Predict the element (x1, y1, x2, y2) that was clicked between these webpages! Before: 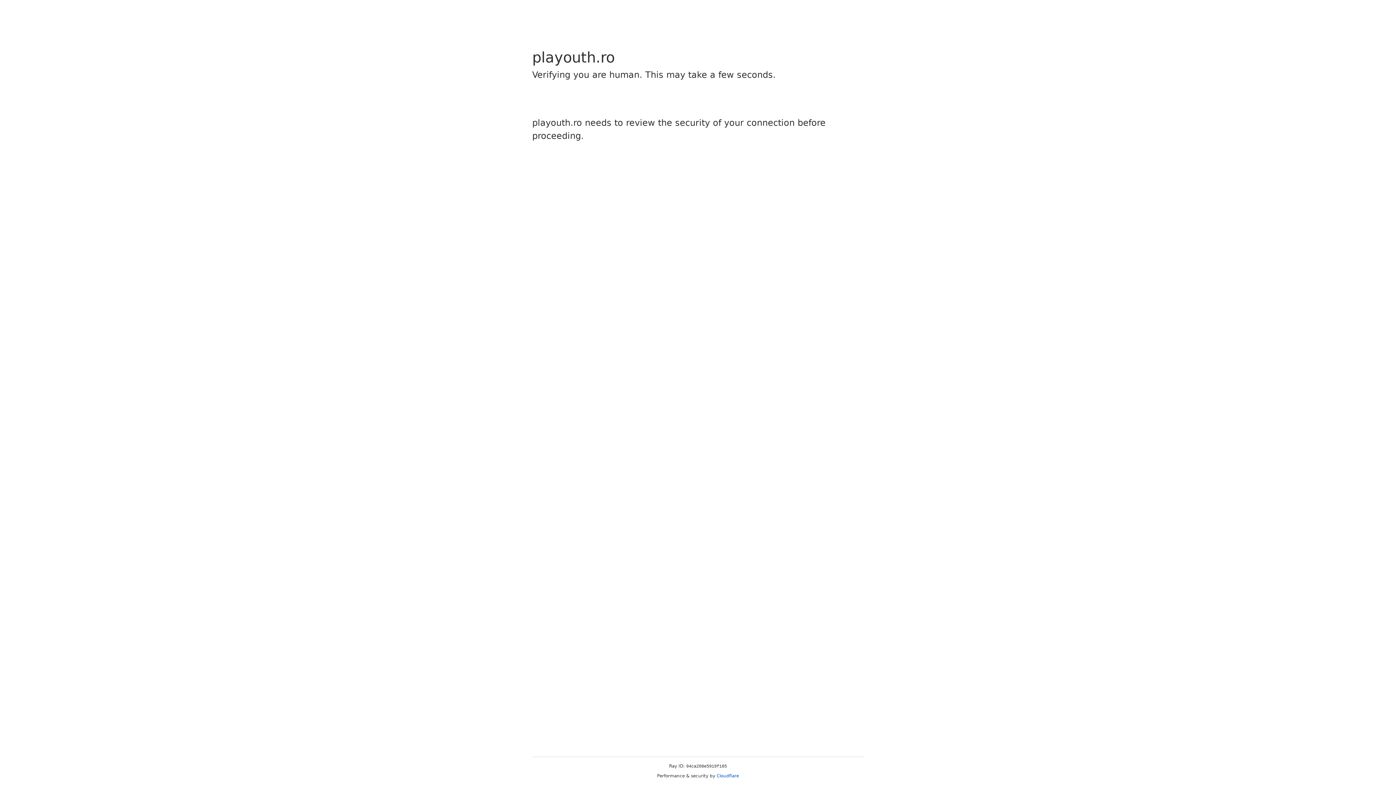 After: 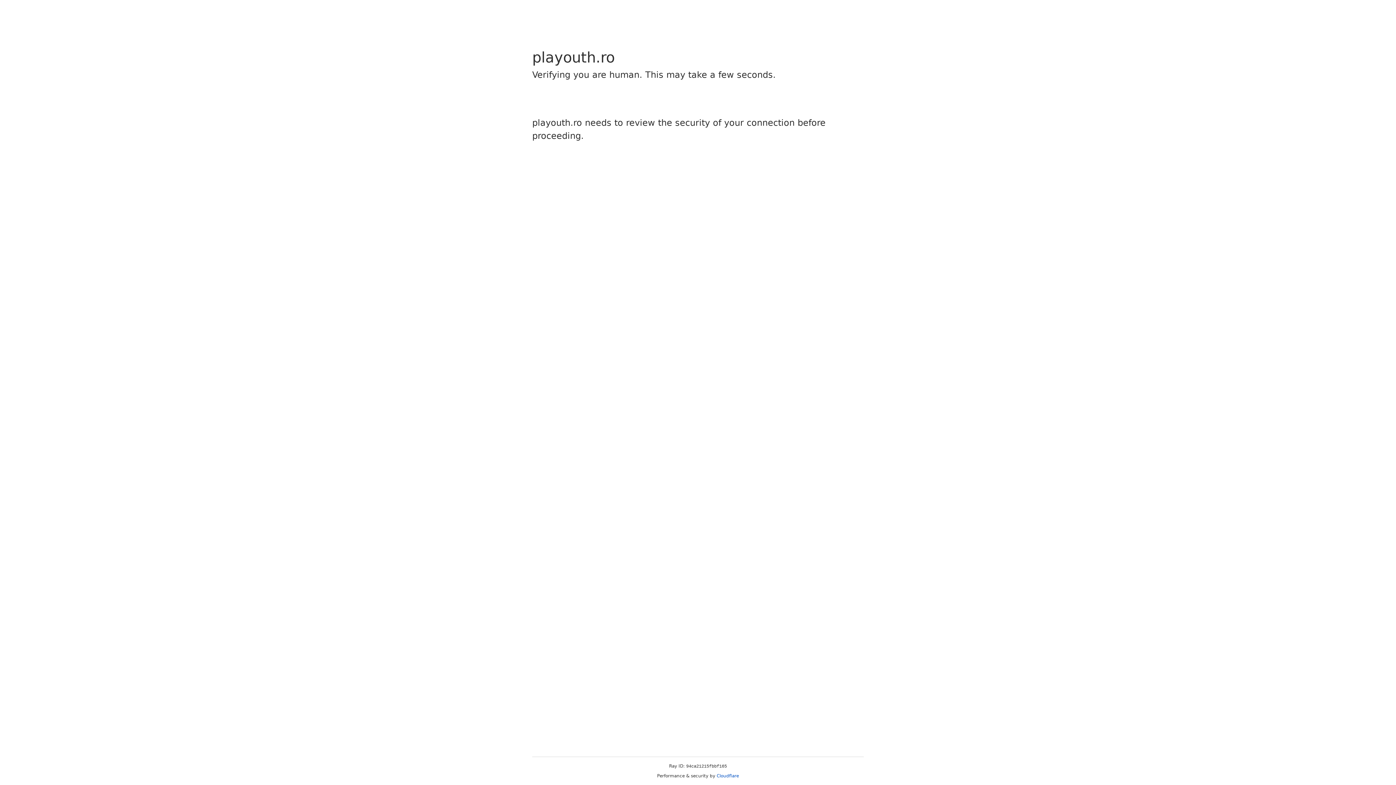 Action: label: Cloudflare bbox: (716, 773, 739, 778)